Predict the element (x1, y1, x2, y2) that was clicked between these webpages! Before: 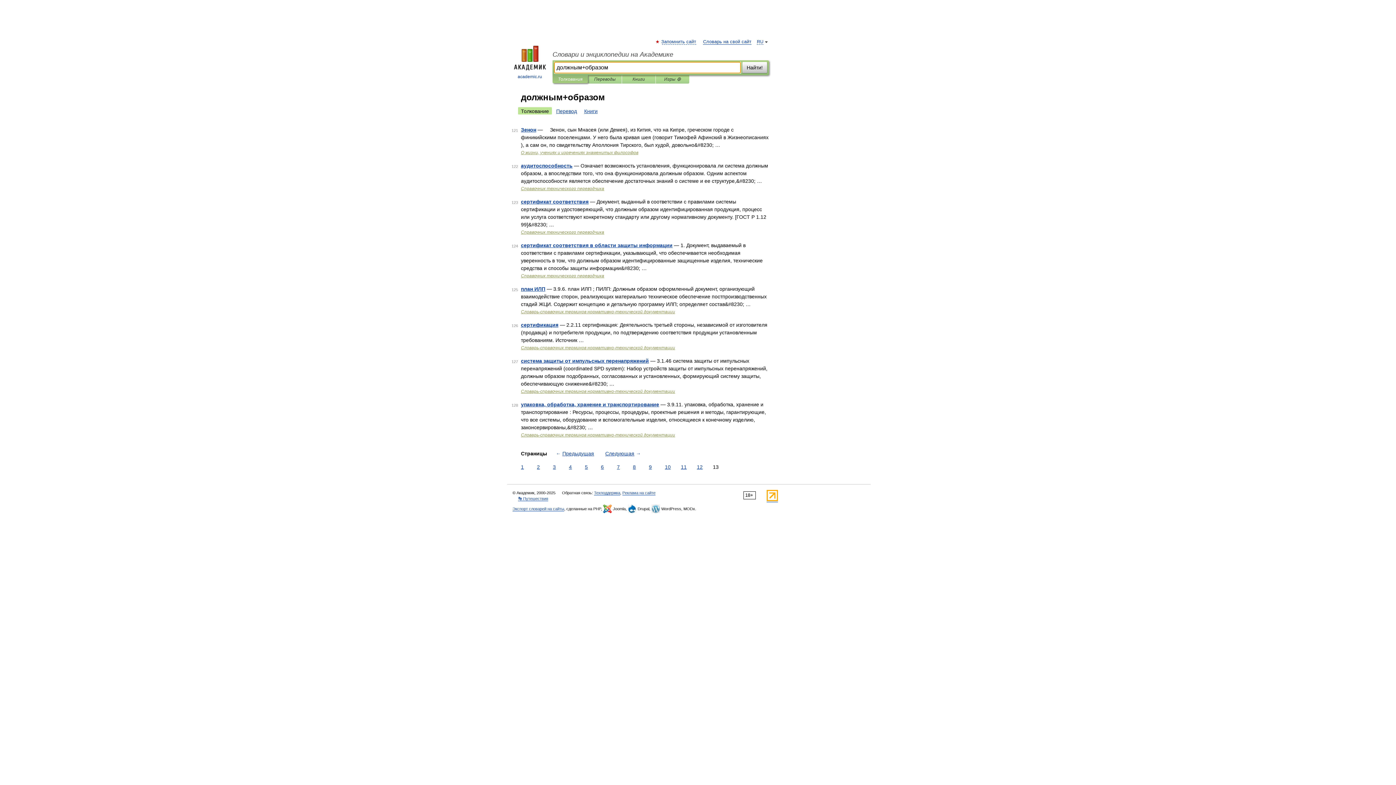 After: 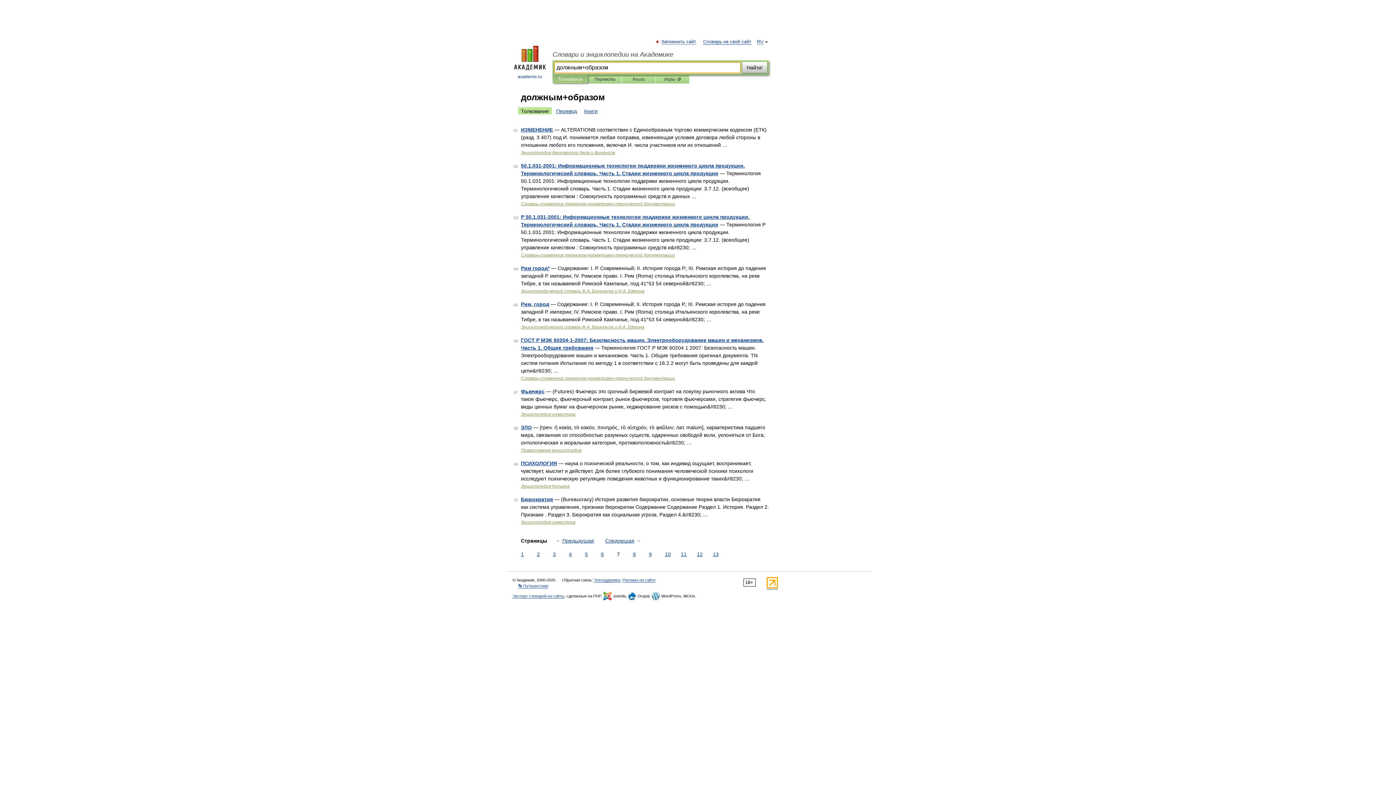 Action: label: 7 bbox: (615, 463, 621, 471)